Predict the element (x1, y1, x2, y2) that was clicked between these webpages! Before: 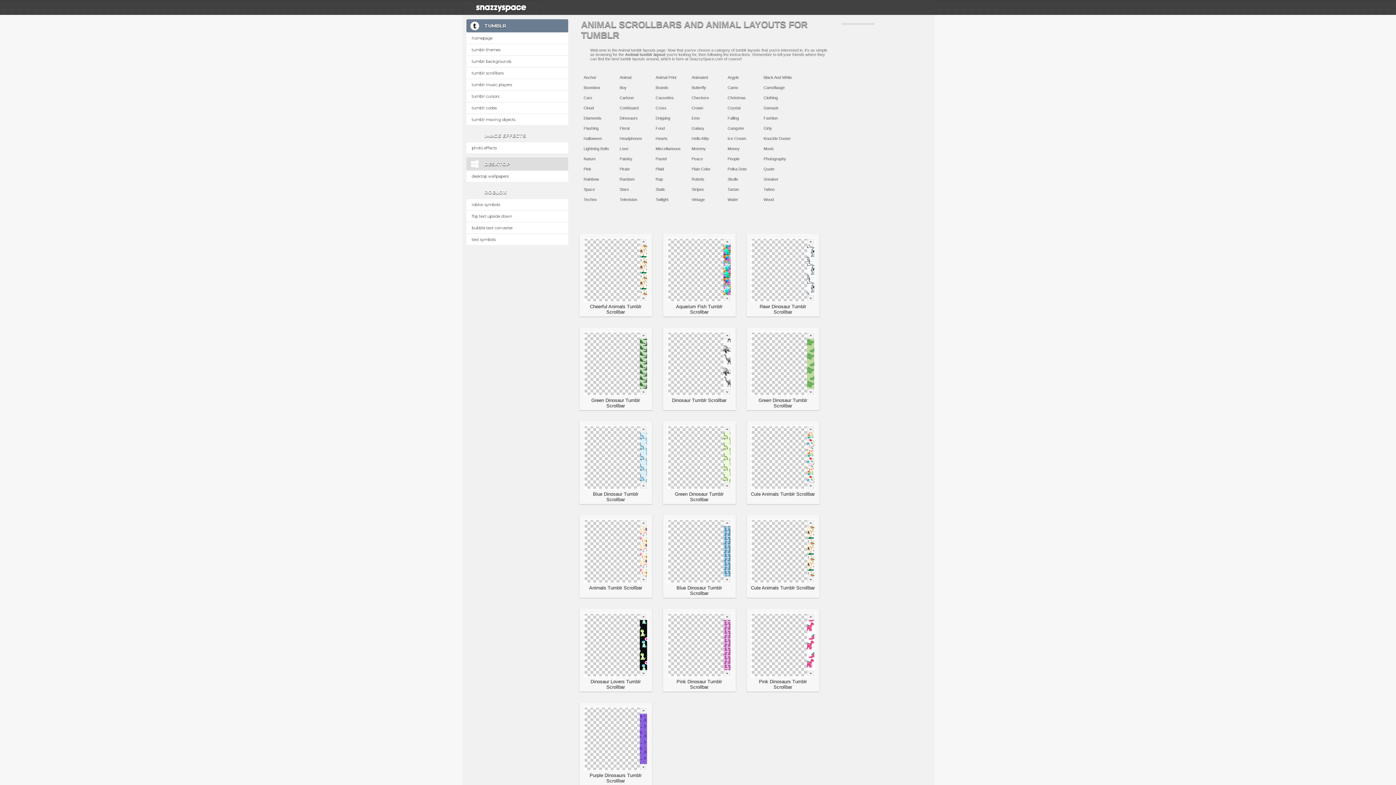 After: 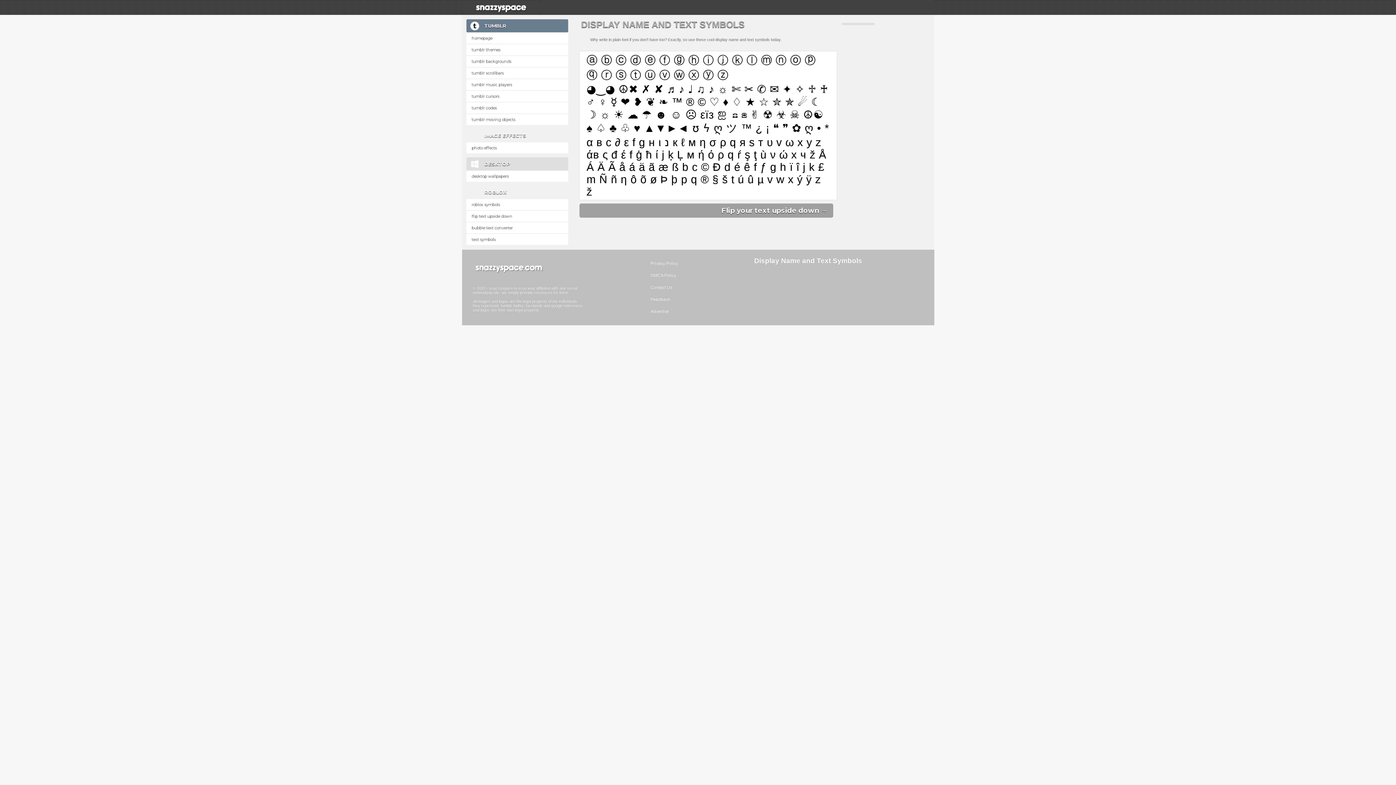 Action: bbox: (466, 234, 568, 245) label: text symbols